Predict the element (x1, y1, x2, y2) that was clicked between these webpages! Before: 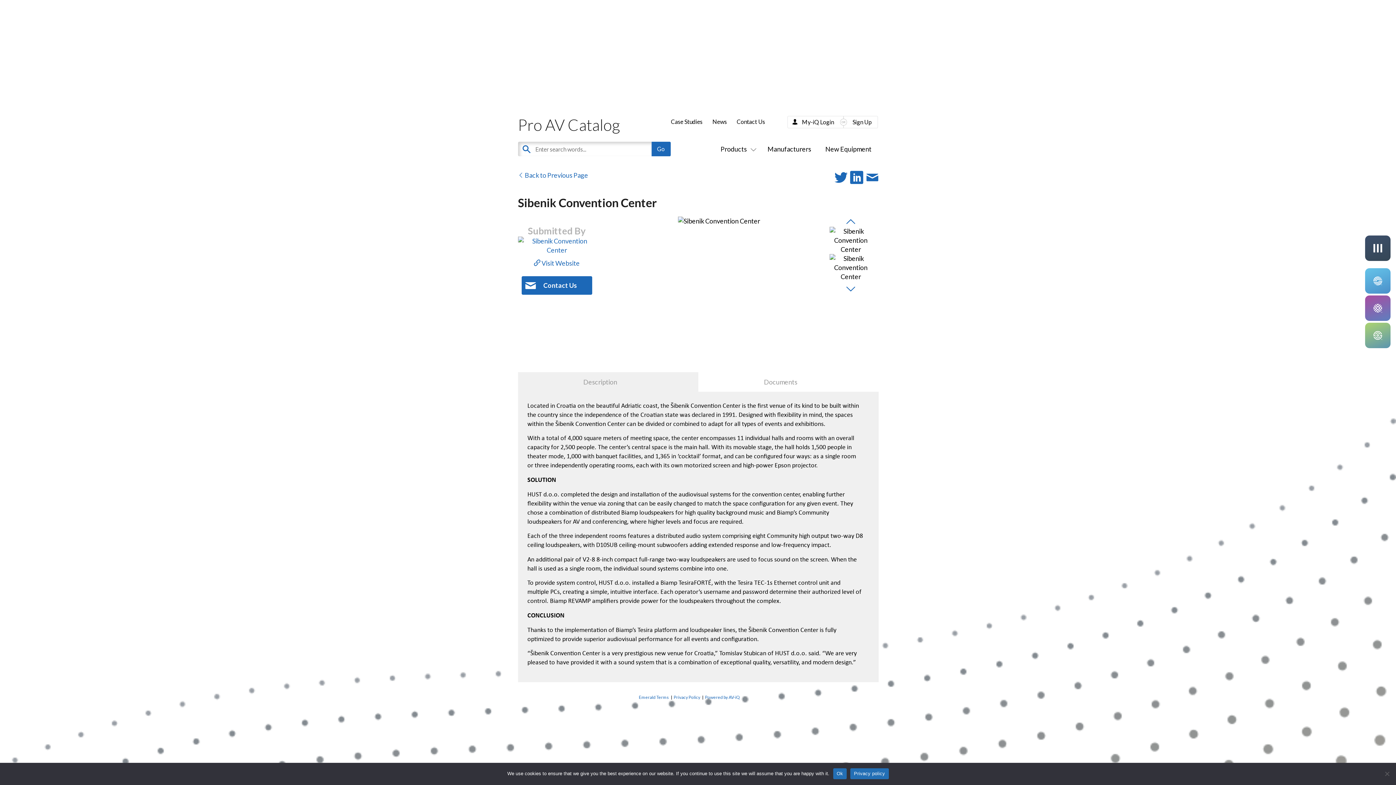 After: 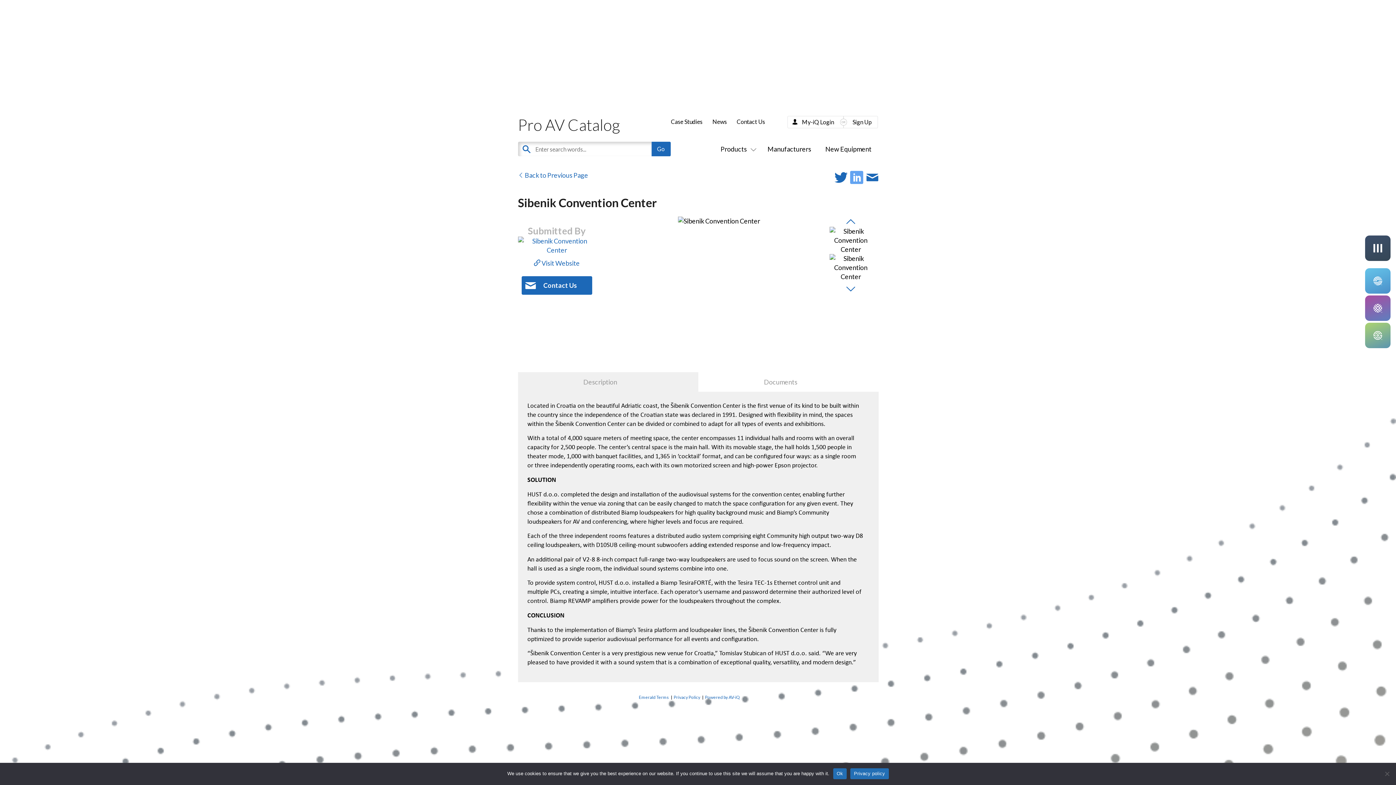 Action: bbox: (850, 170, 865, 186) label:  